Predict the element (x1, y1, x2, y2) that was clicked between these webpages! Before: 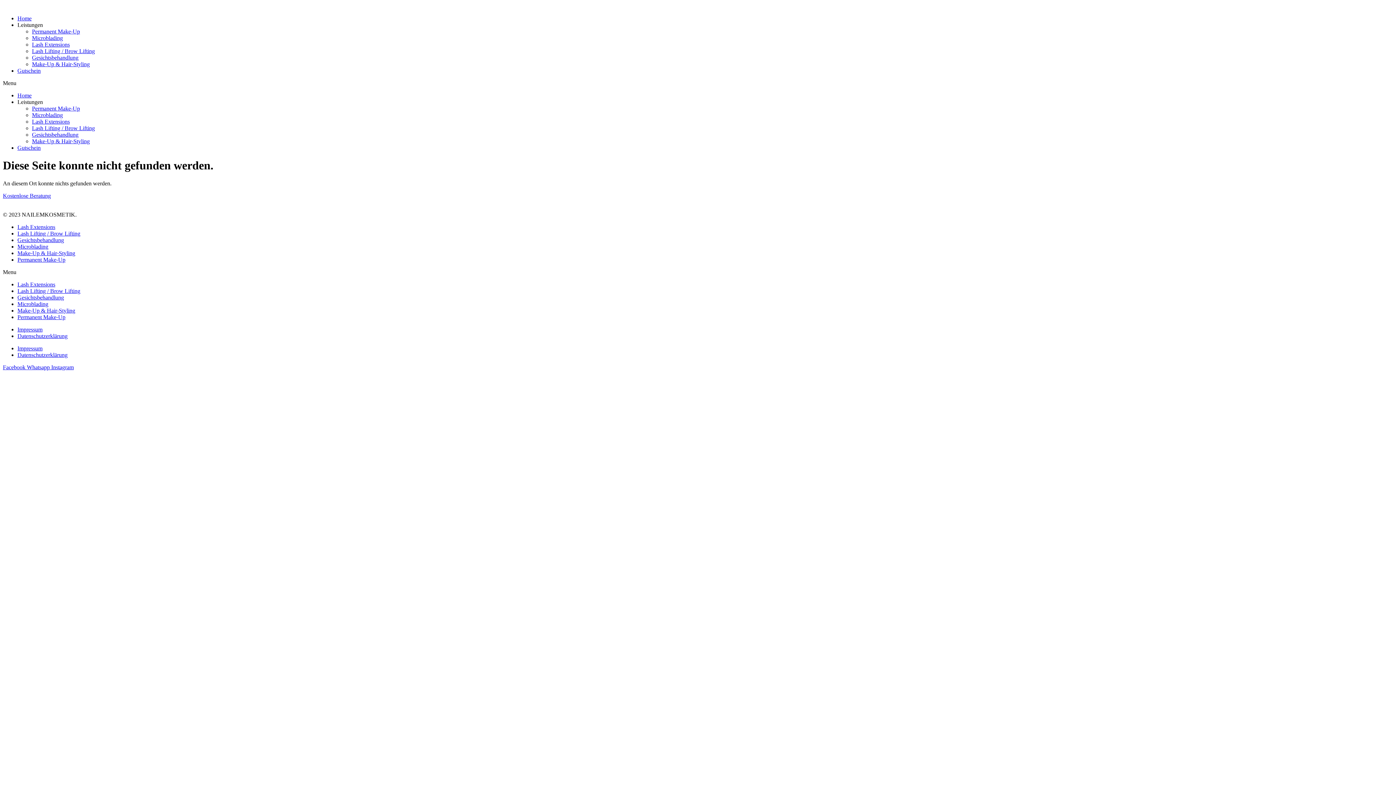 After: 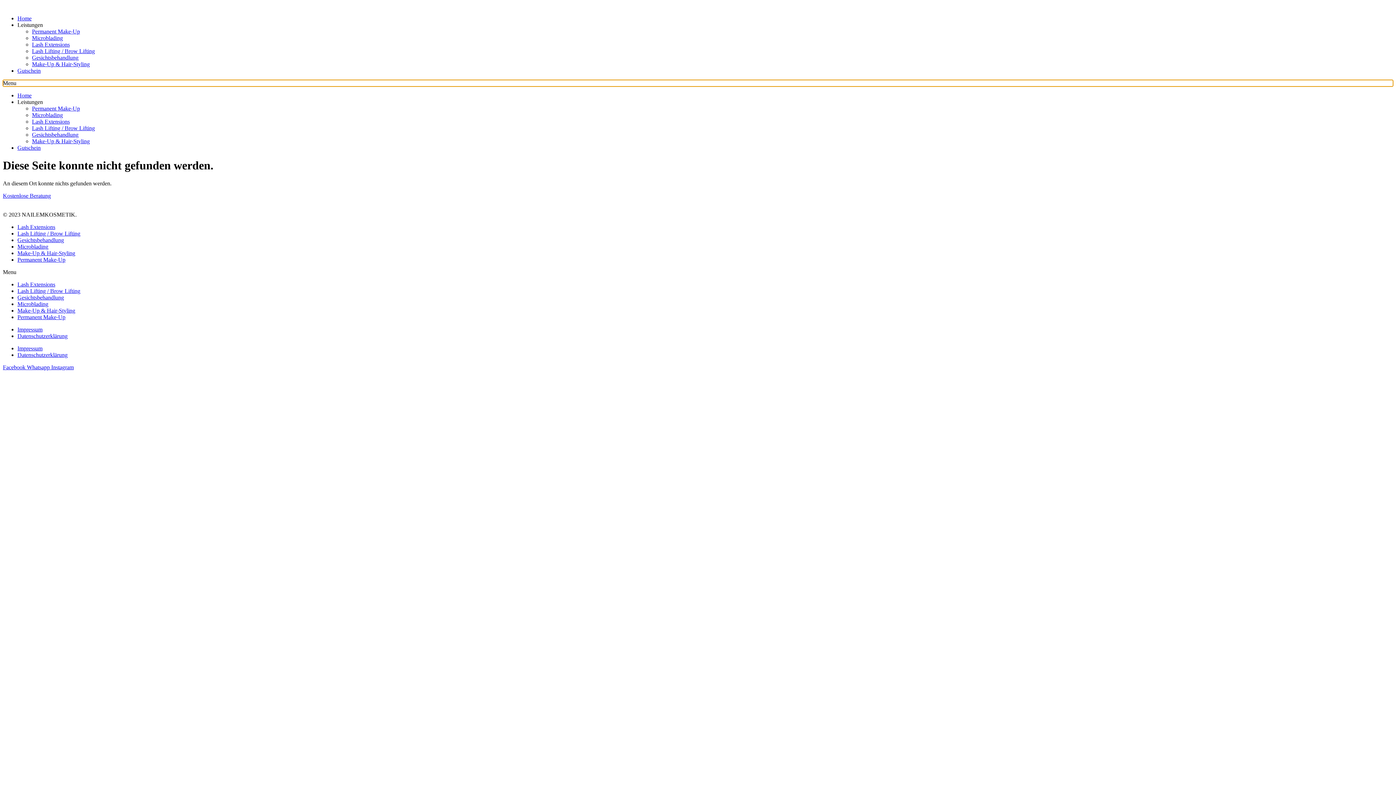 Action: label: Menu Toggle bbox: (2, 80, 1393, 86)